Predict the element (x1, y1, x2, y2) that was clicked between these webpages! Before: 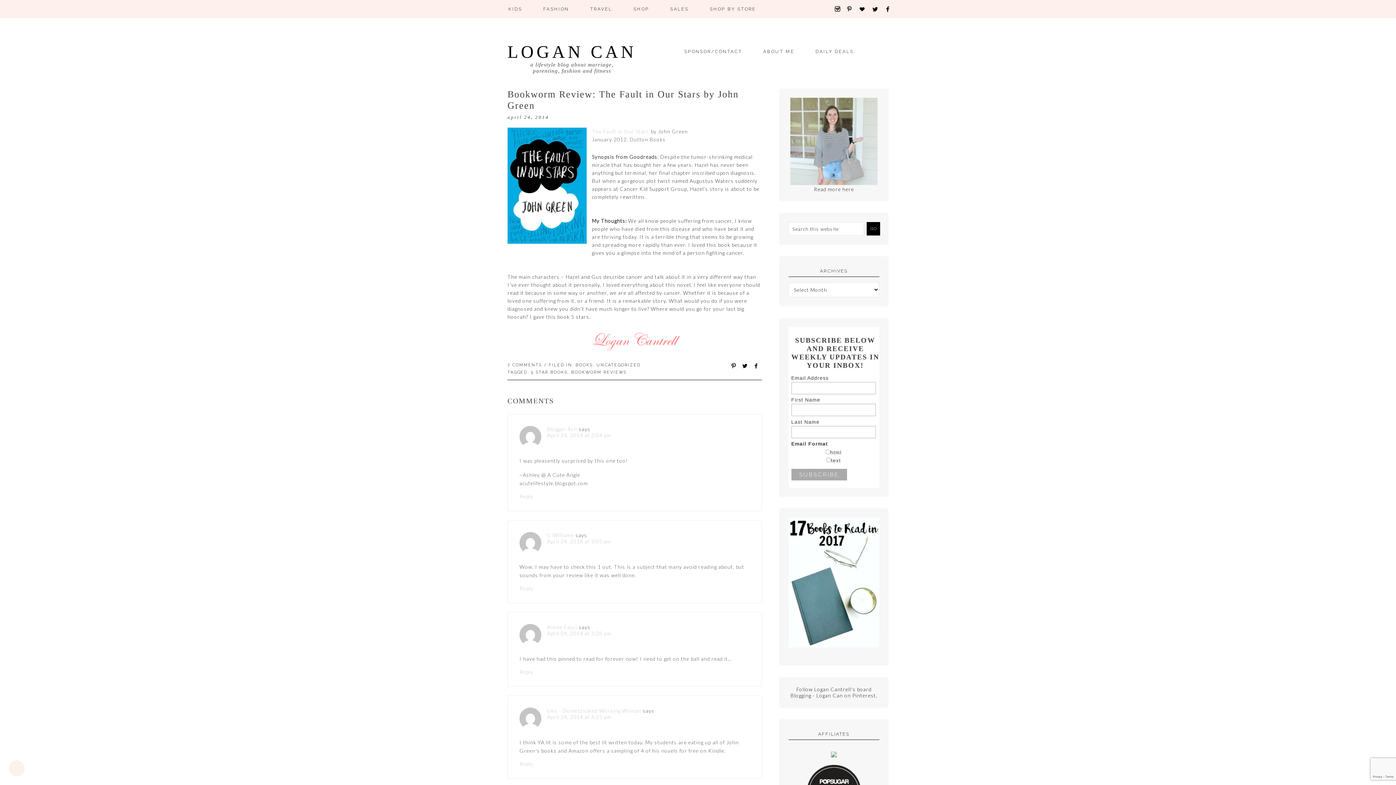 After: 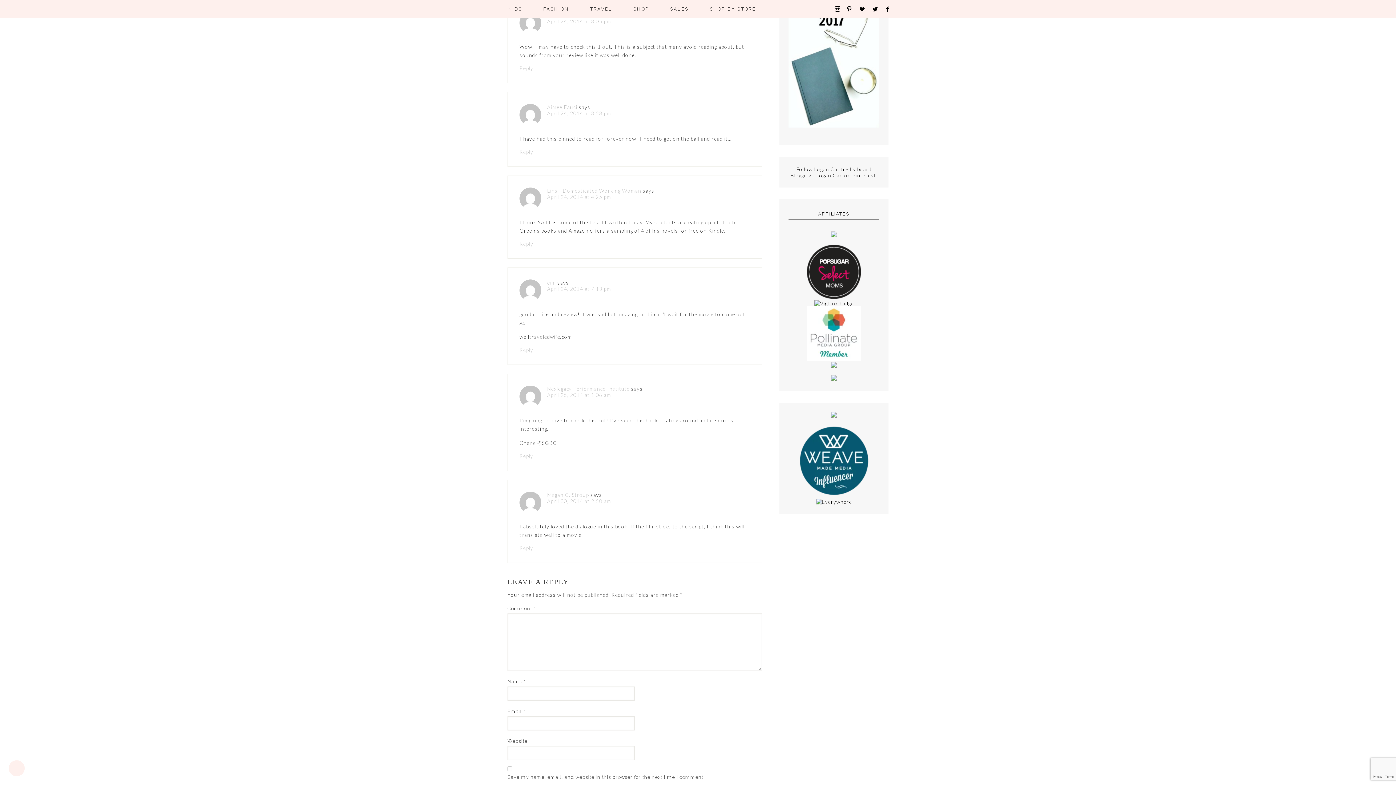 Action: label: April 24, 2014 at 3:05 pm bbox: (547, 538, 611, 544)